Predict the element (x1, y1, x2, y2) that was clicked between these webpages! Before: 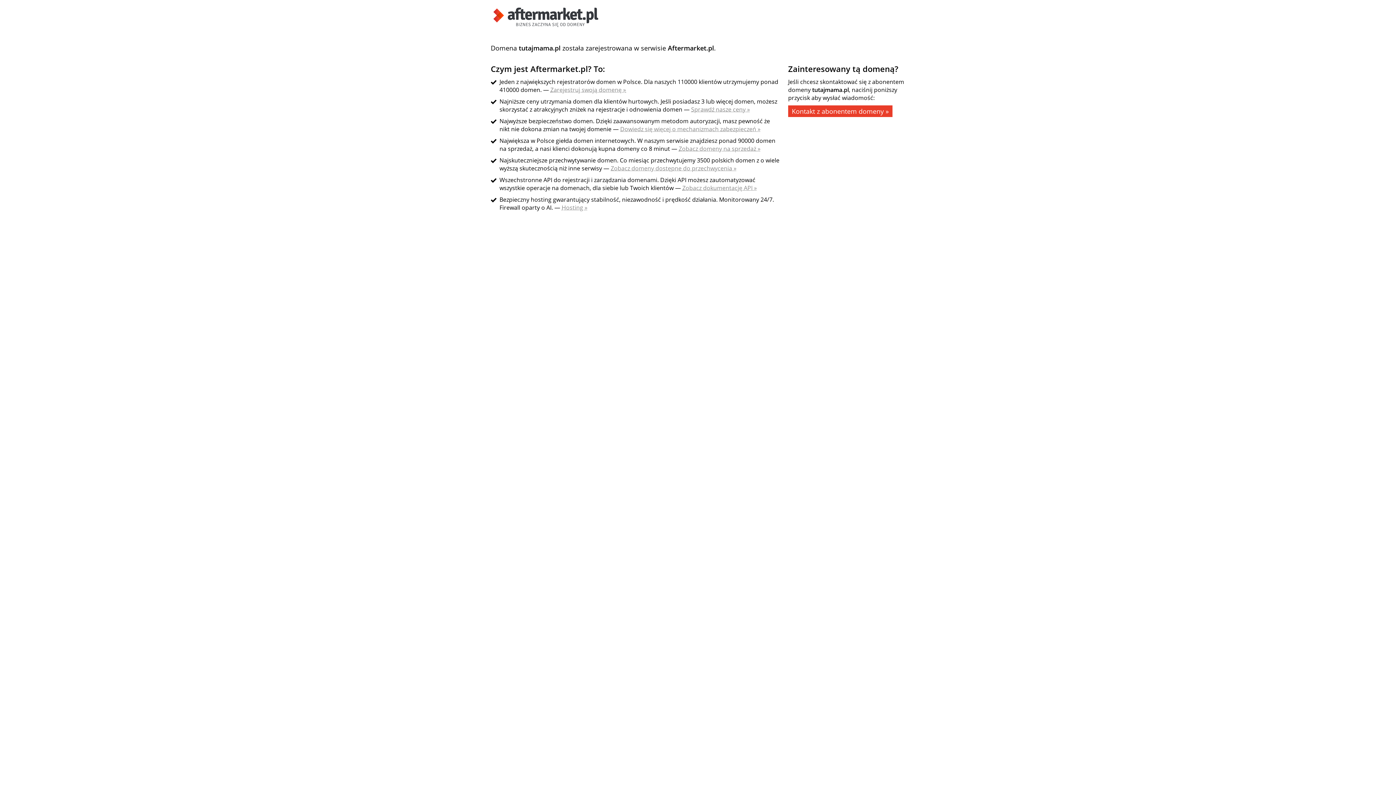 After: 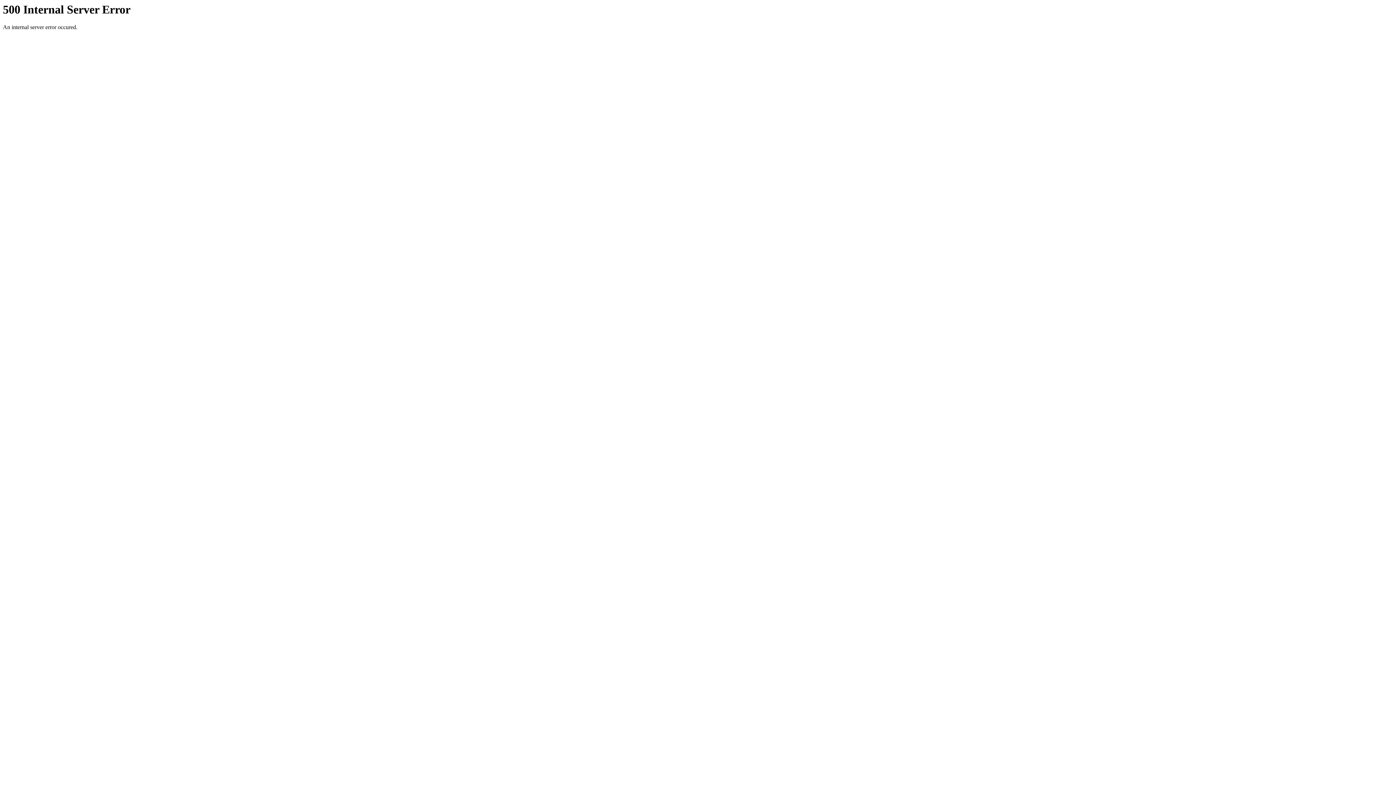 Action: label: Hosting » bbox: (561, 203, 587, 211)